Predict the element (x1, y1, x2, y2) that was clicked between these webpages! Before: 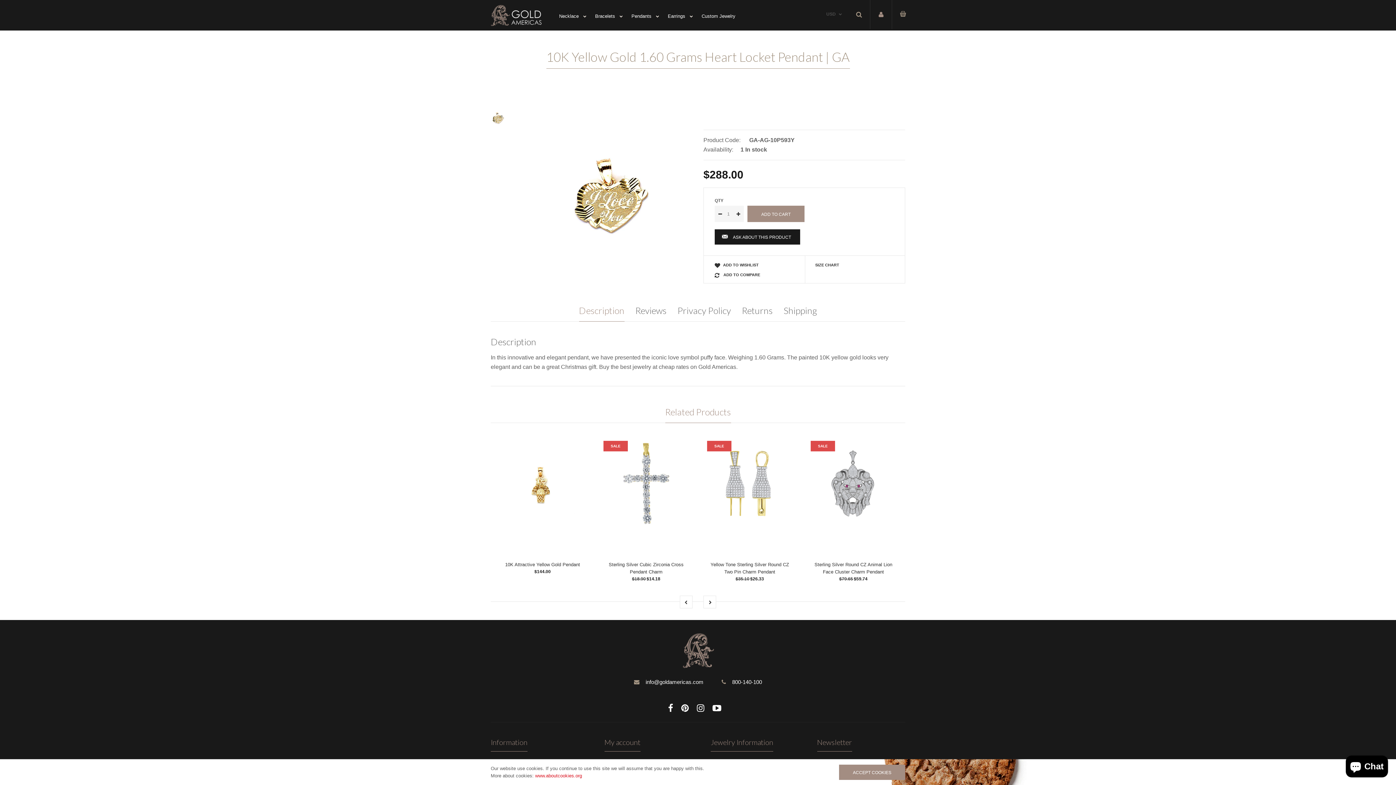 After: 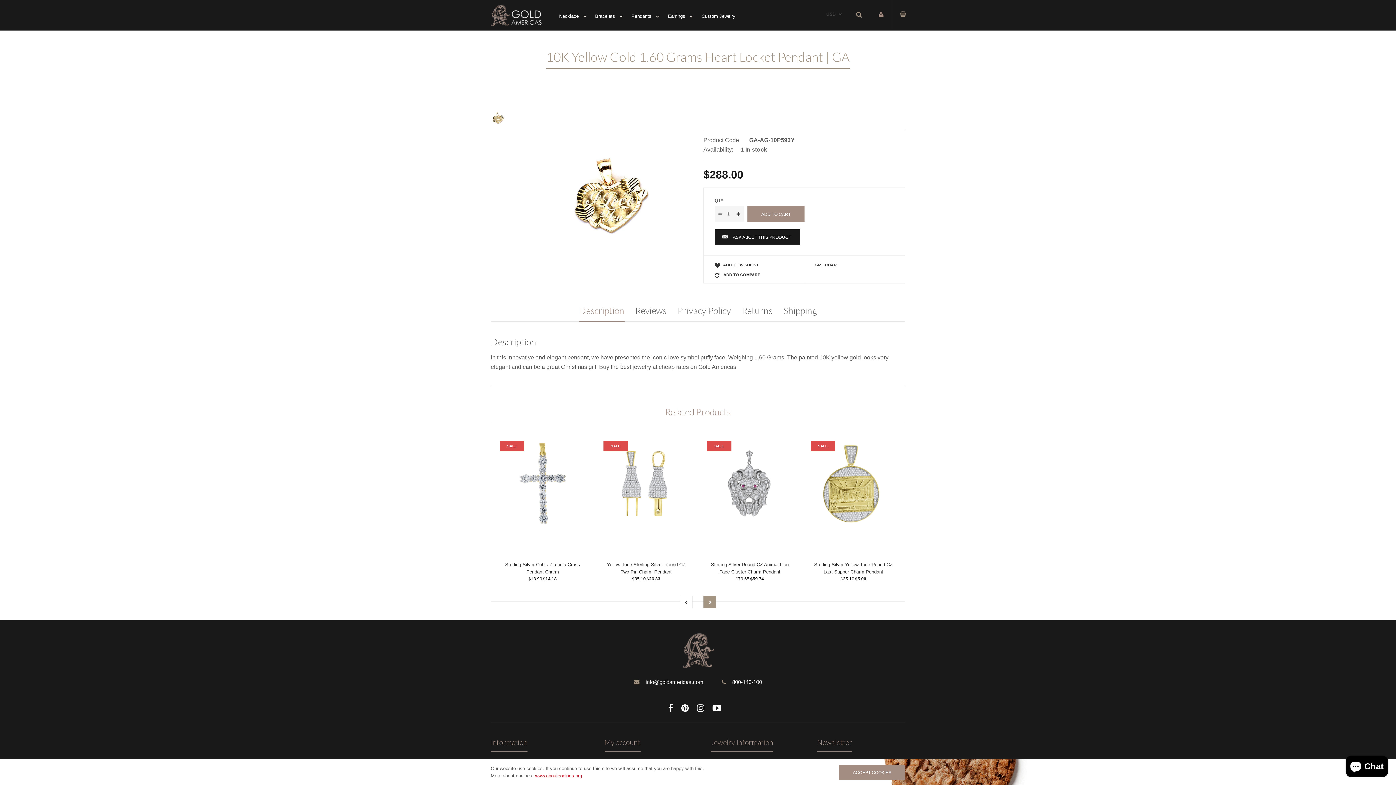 Action: bbox: (703, 596, 716, 608)